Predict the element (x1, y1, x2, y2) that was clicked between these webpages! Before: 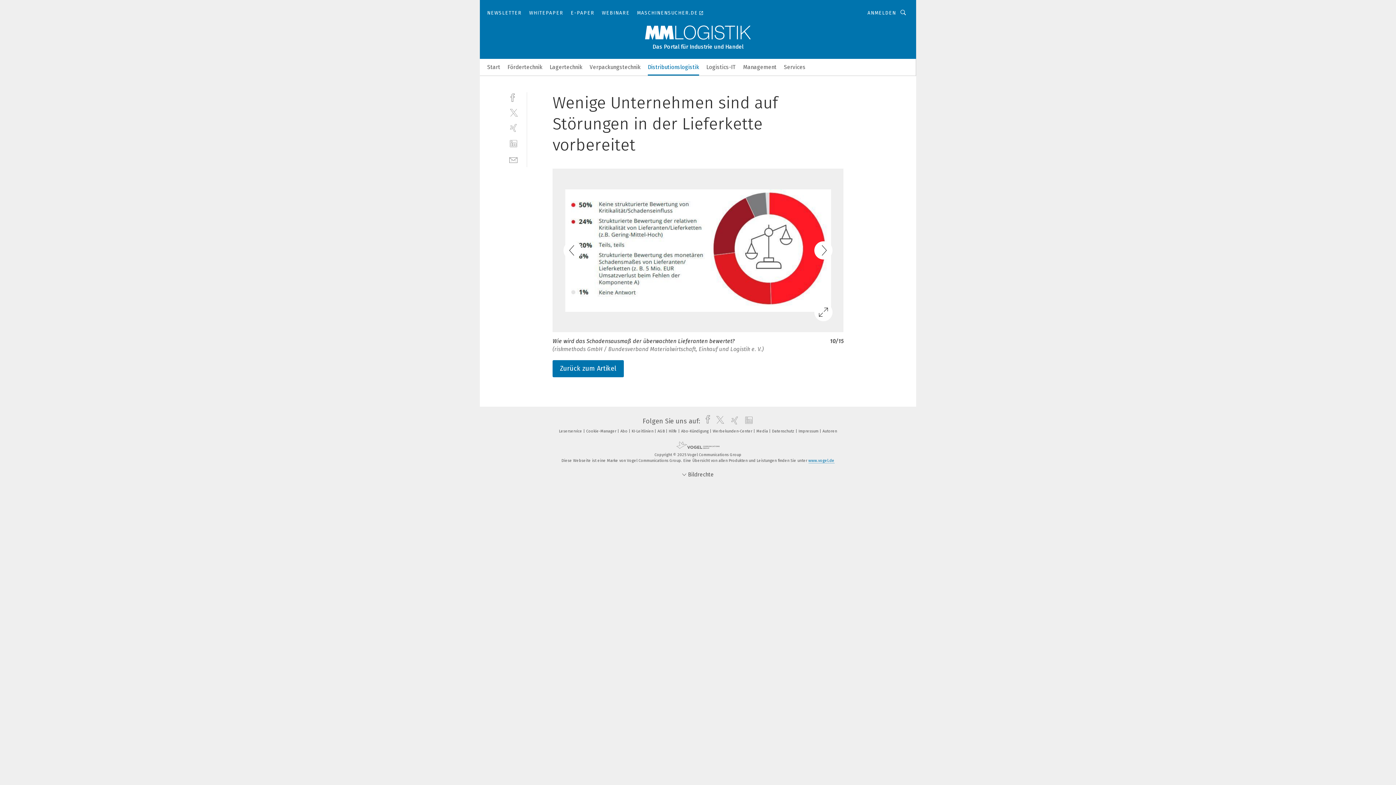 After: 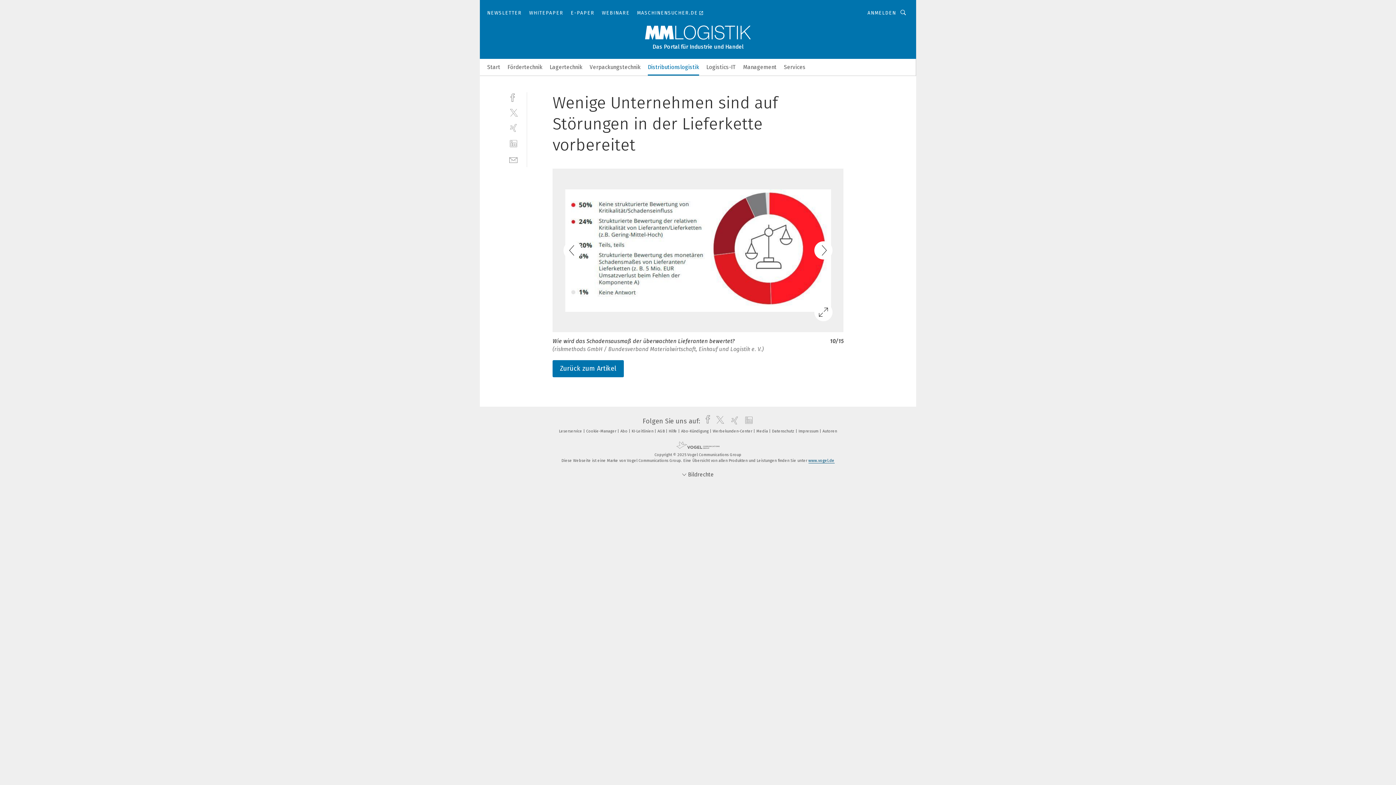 Action: bbox: (808, 458, 834, 463) label: www.vogel.de